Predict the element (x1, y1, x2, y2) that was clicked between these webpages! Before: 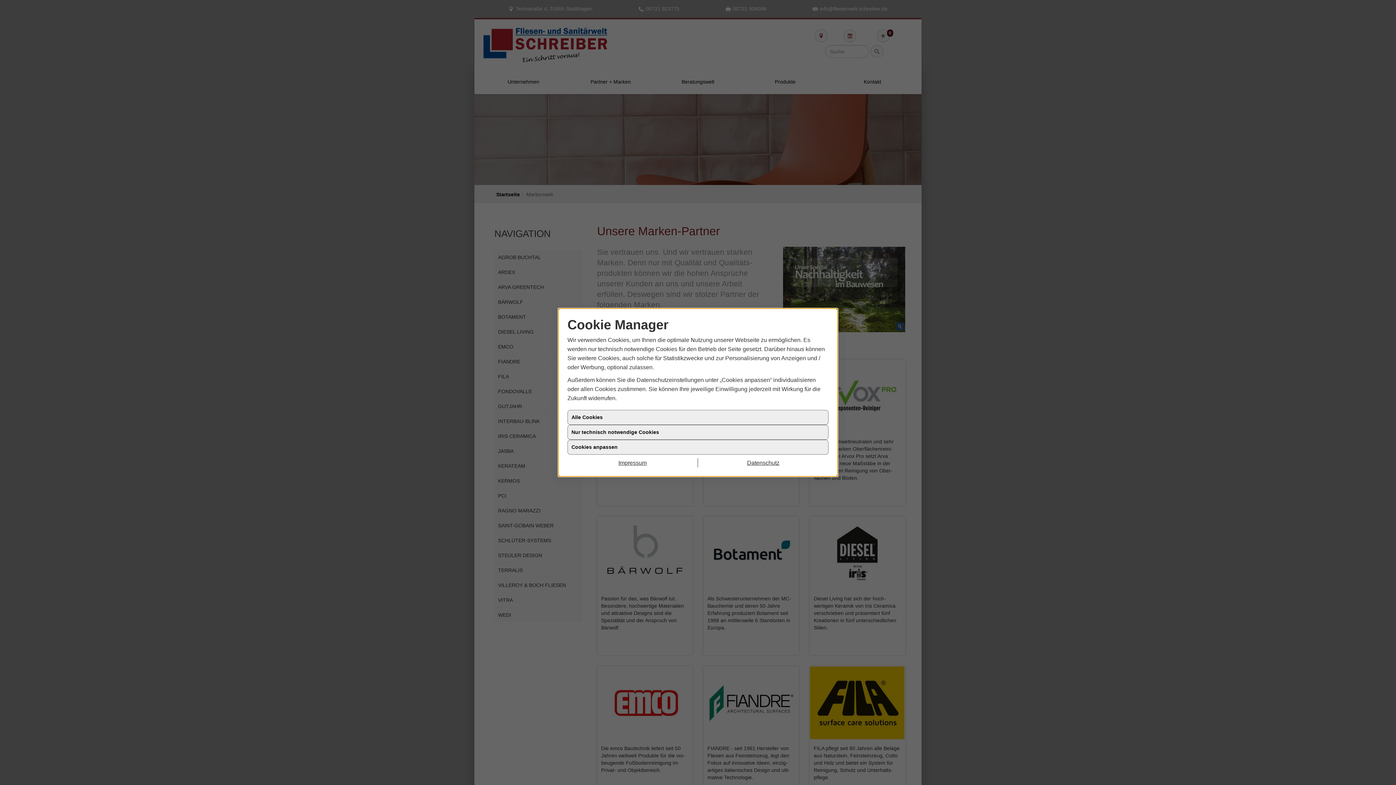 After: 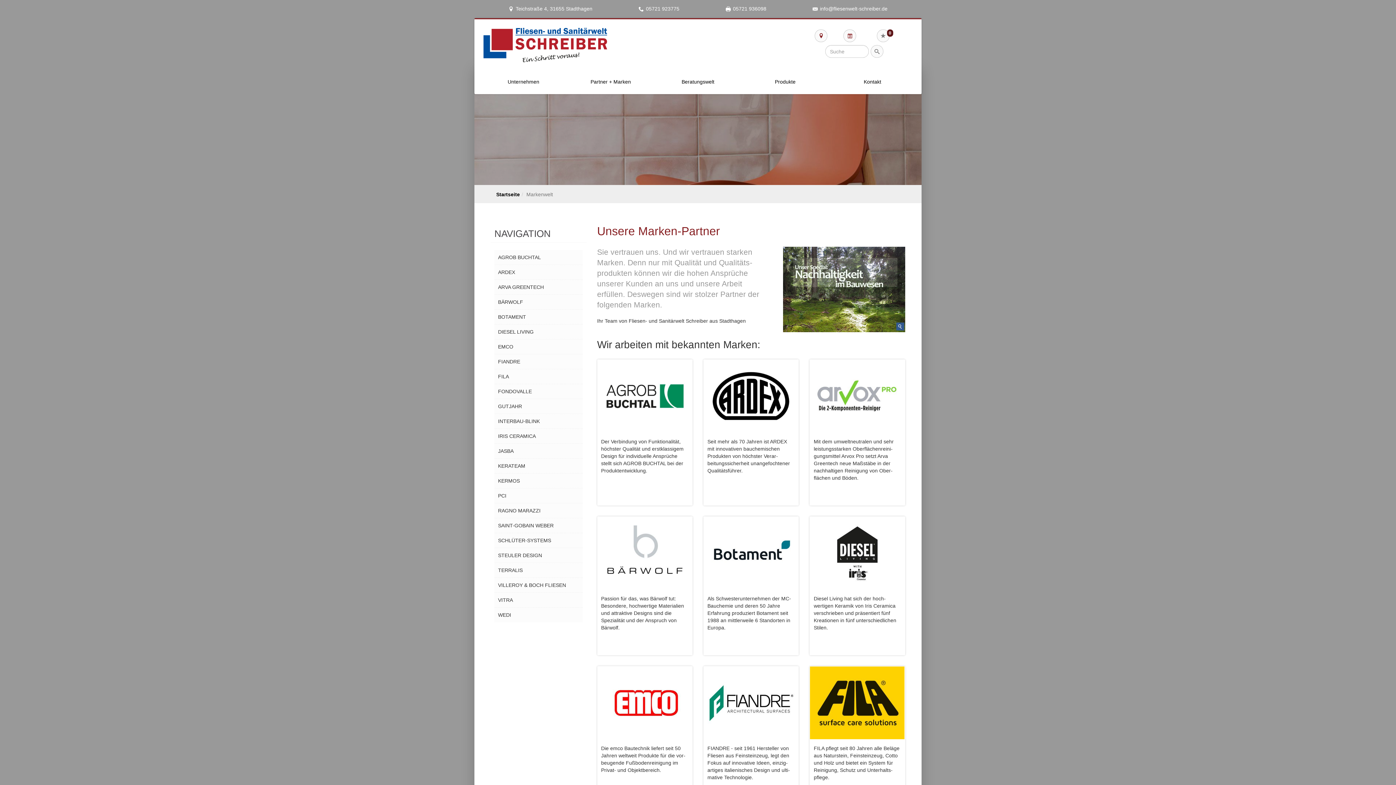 Action: bbox: (698, 458, 828, 467) label: Datenschutz